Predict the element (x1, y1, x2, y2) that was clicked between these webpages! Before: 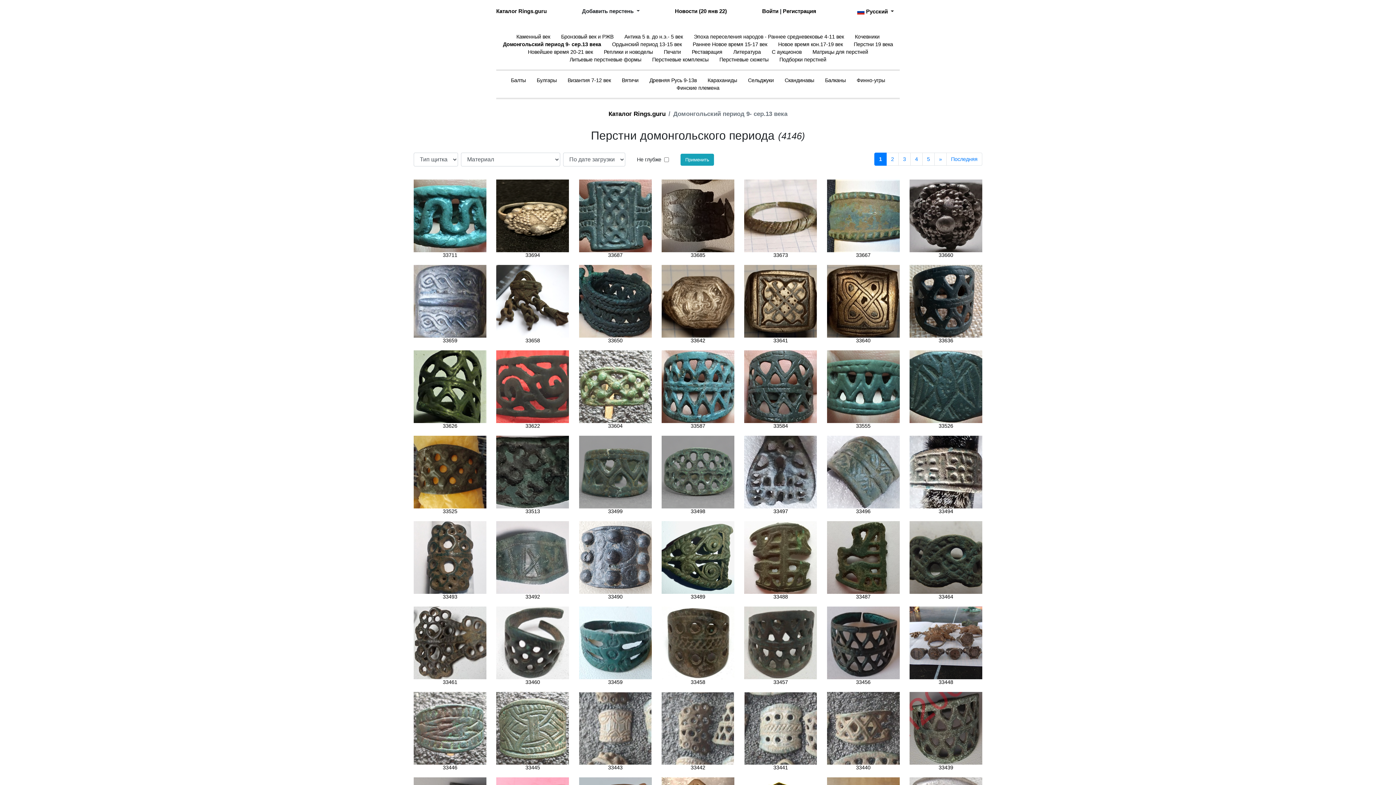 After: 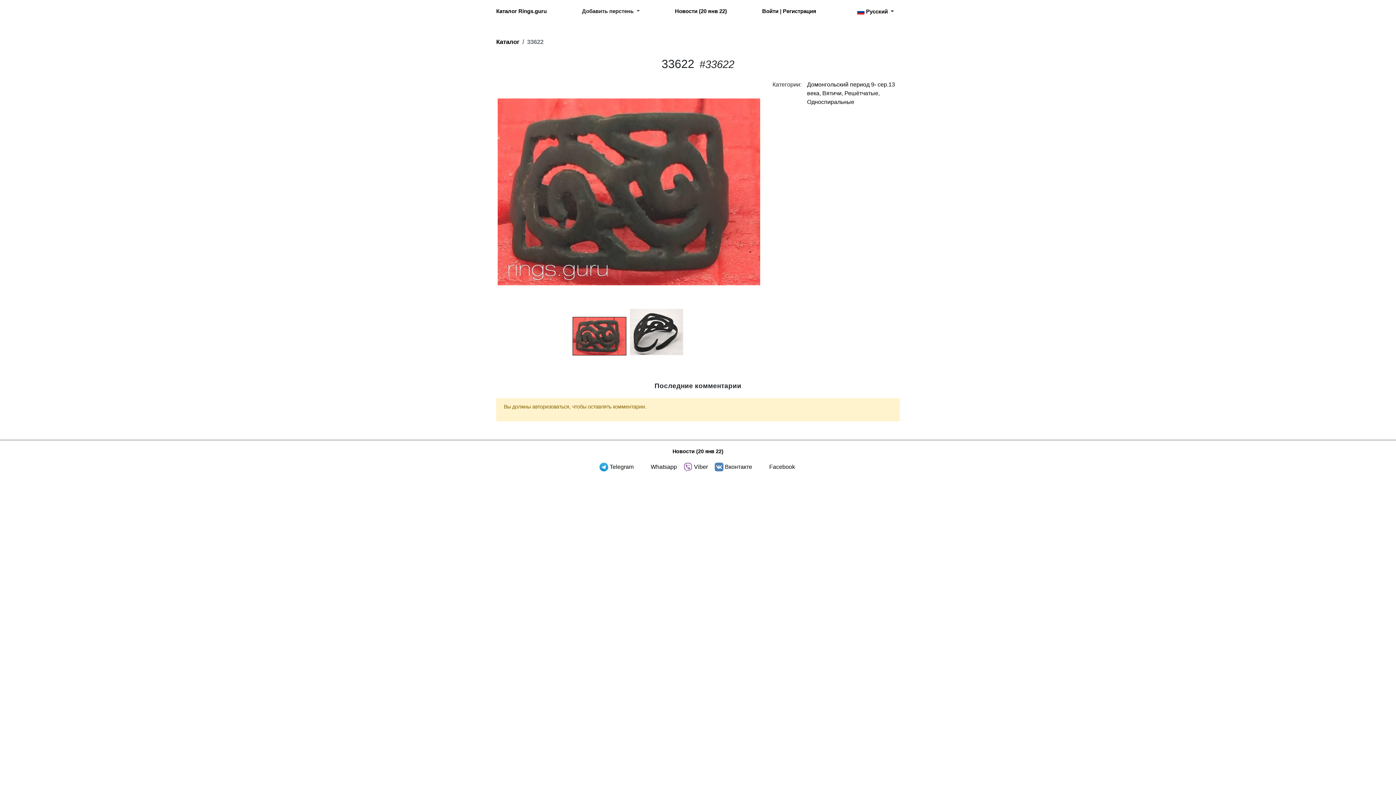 Action: label: 33622 bbox: (496, 350, 569, 436)